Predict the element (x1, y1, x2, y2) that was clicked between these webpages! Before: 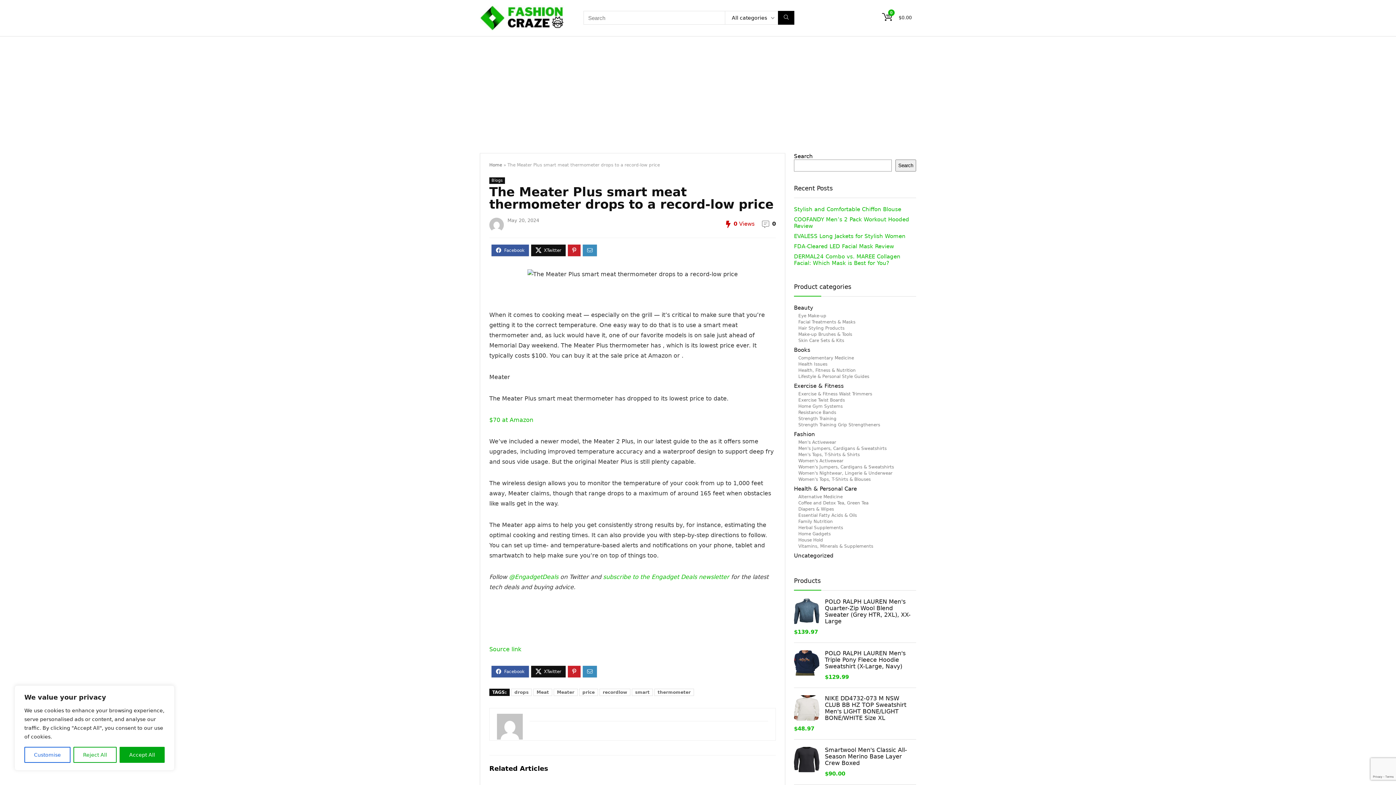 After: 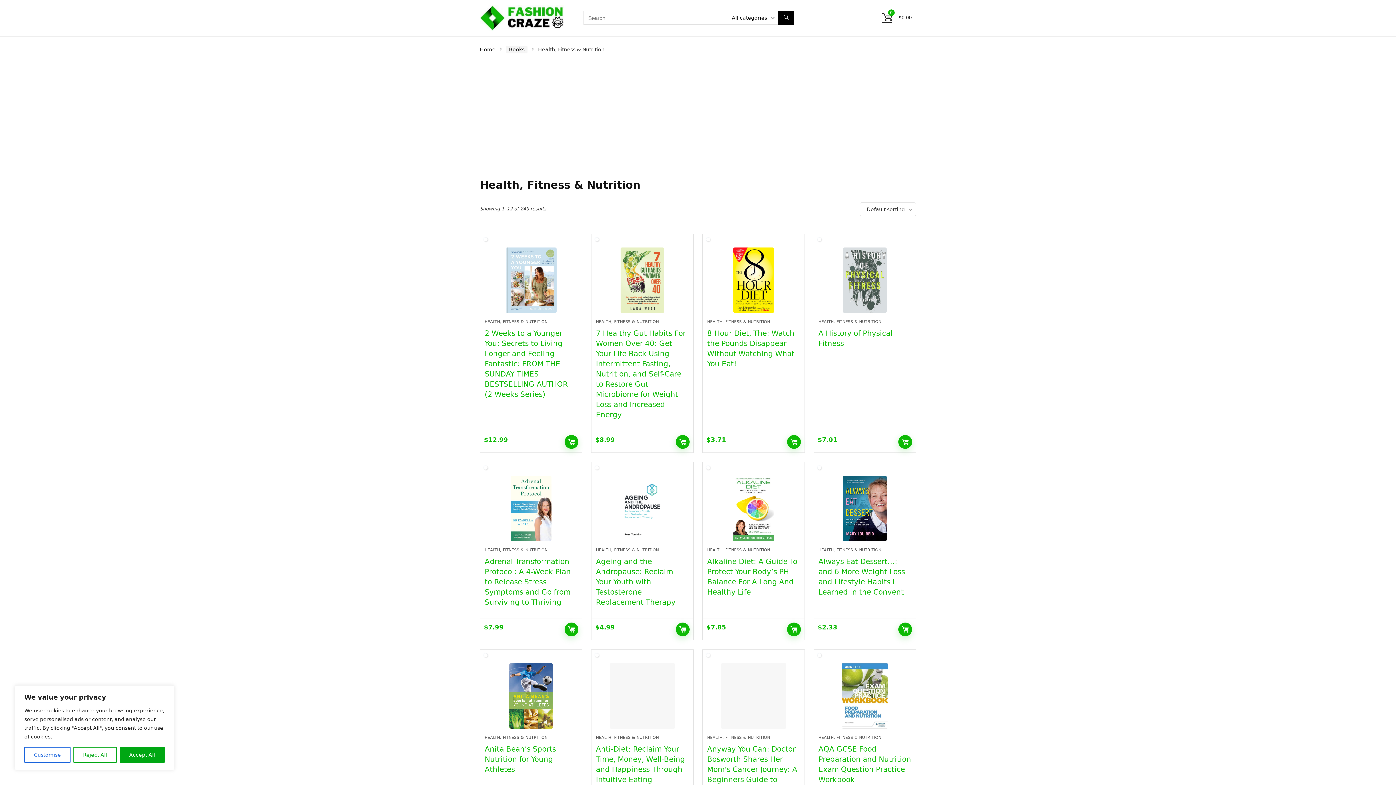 Action: label: Health, Fitness & Nutrition bbox: (798, 367, 856, 373)